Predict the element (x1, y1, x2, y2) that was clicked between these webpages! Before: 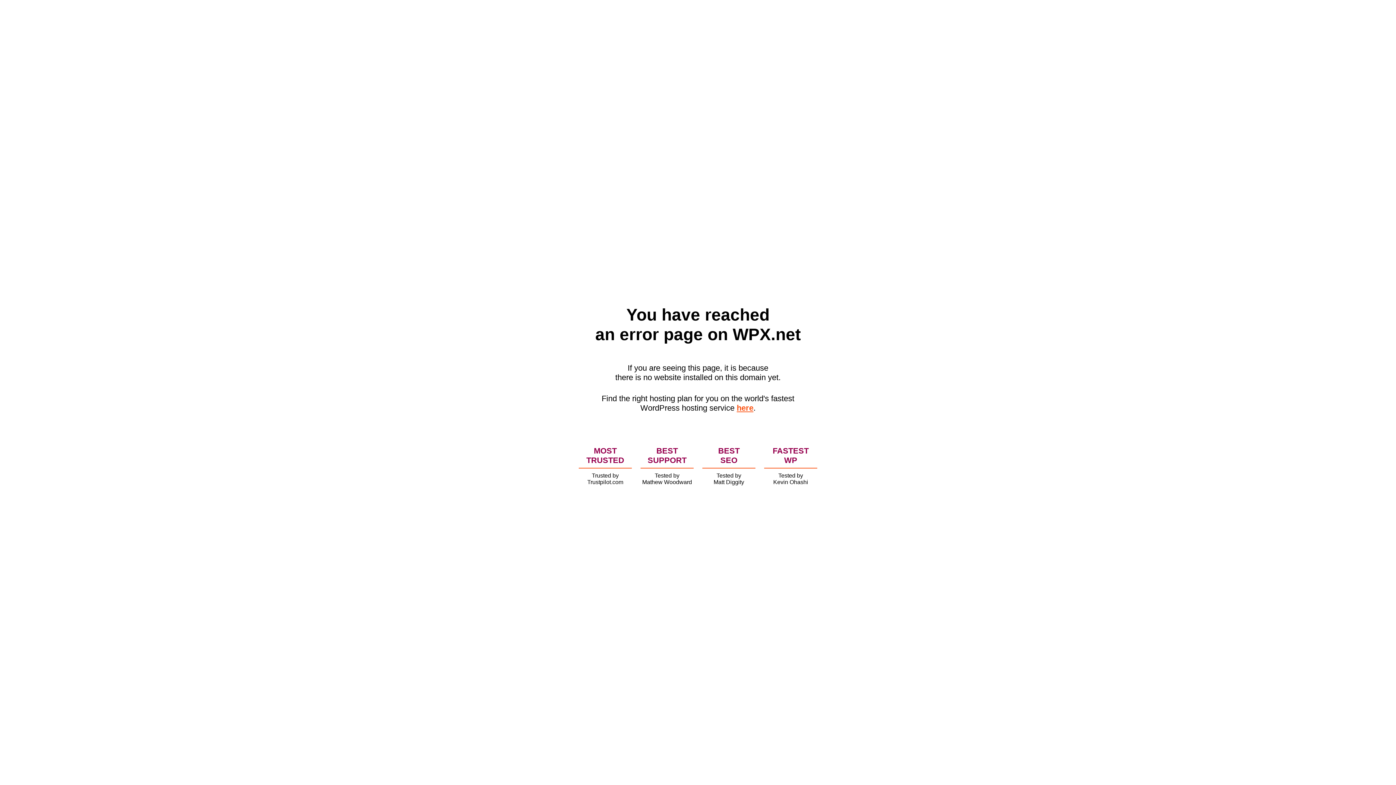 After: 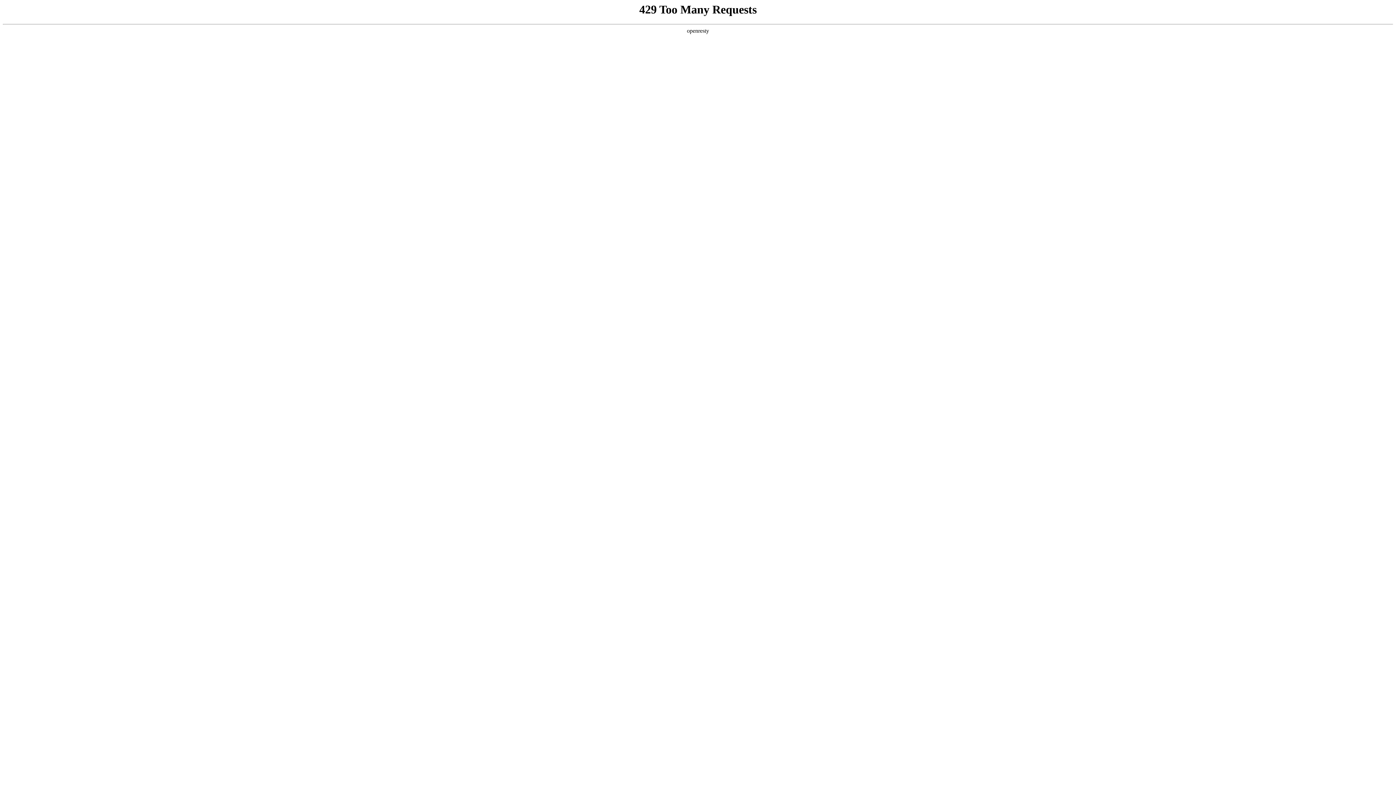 Action: bbox: (736, 403, 753, 412) label: here